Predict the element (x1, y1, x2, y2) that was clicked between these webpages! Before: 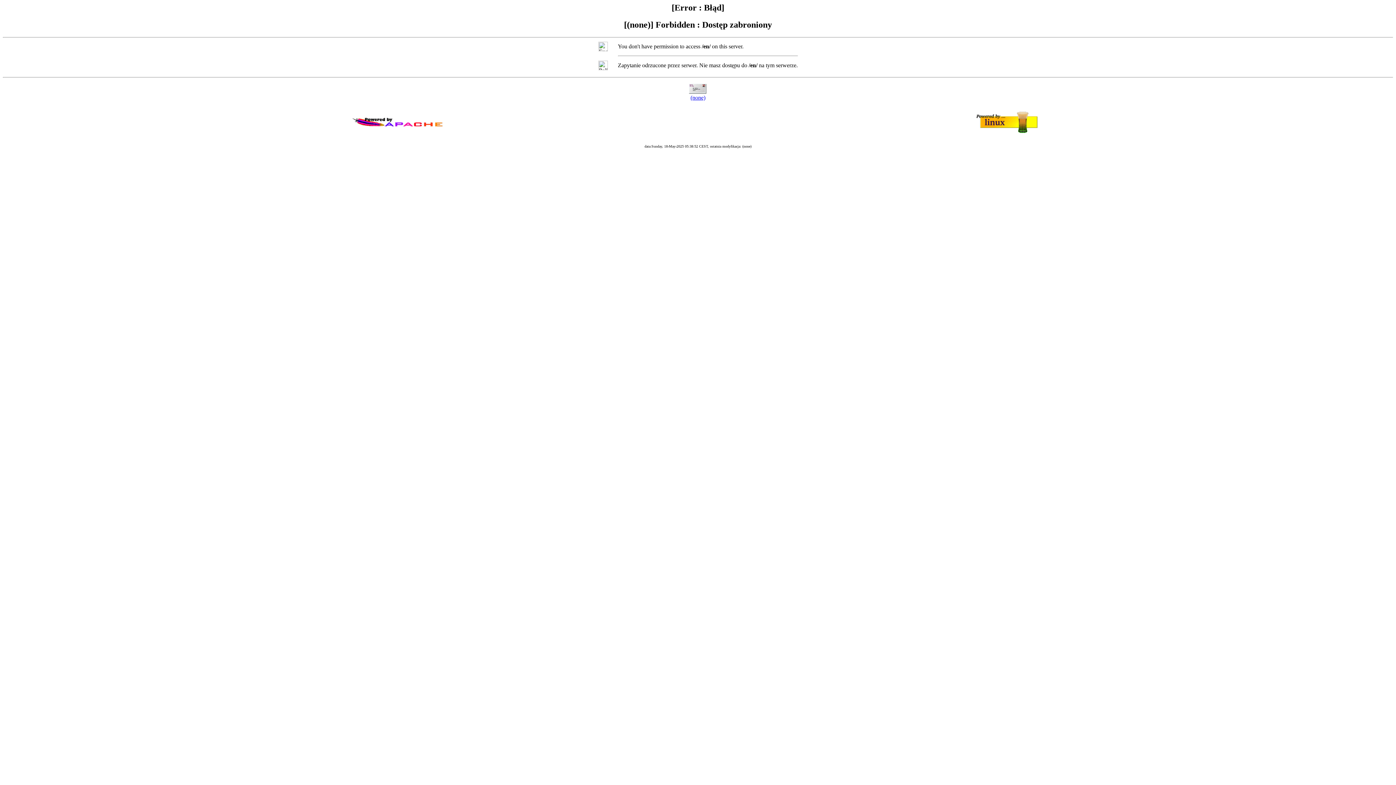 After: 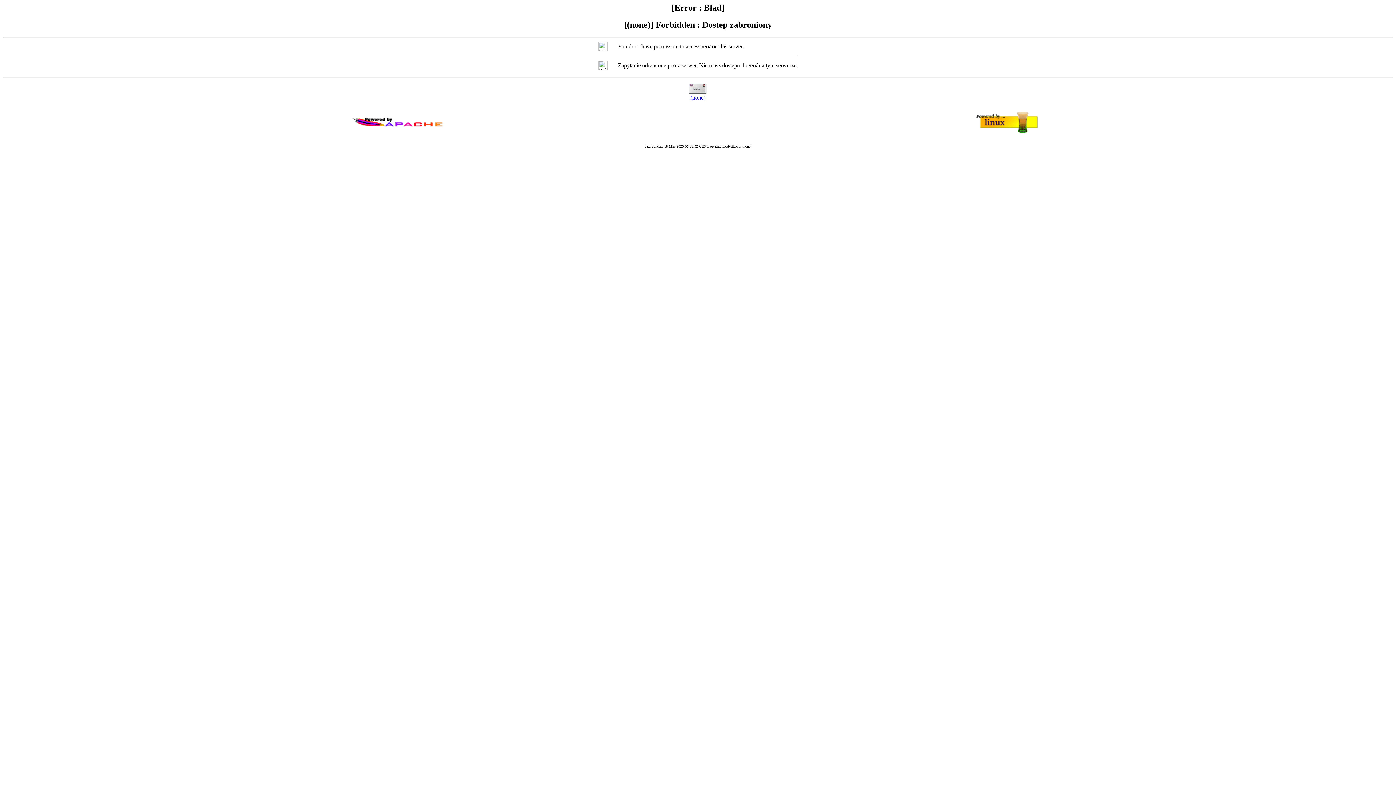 Action: label: (none) bbox: (690, 94, 705, 100)